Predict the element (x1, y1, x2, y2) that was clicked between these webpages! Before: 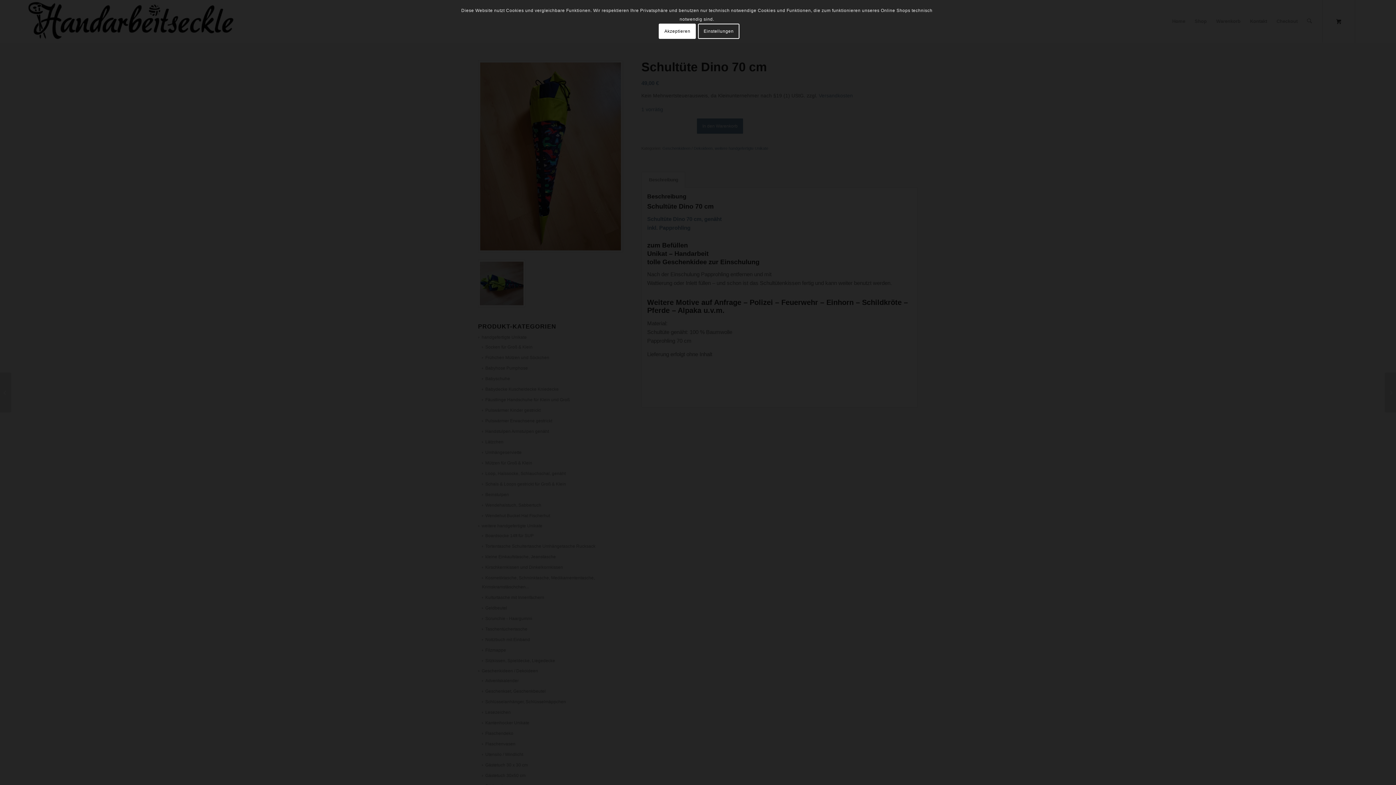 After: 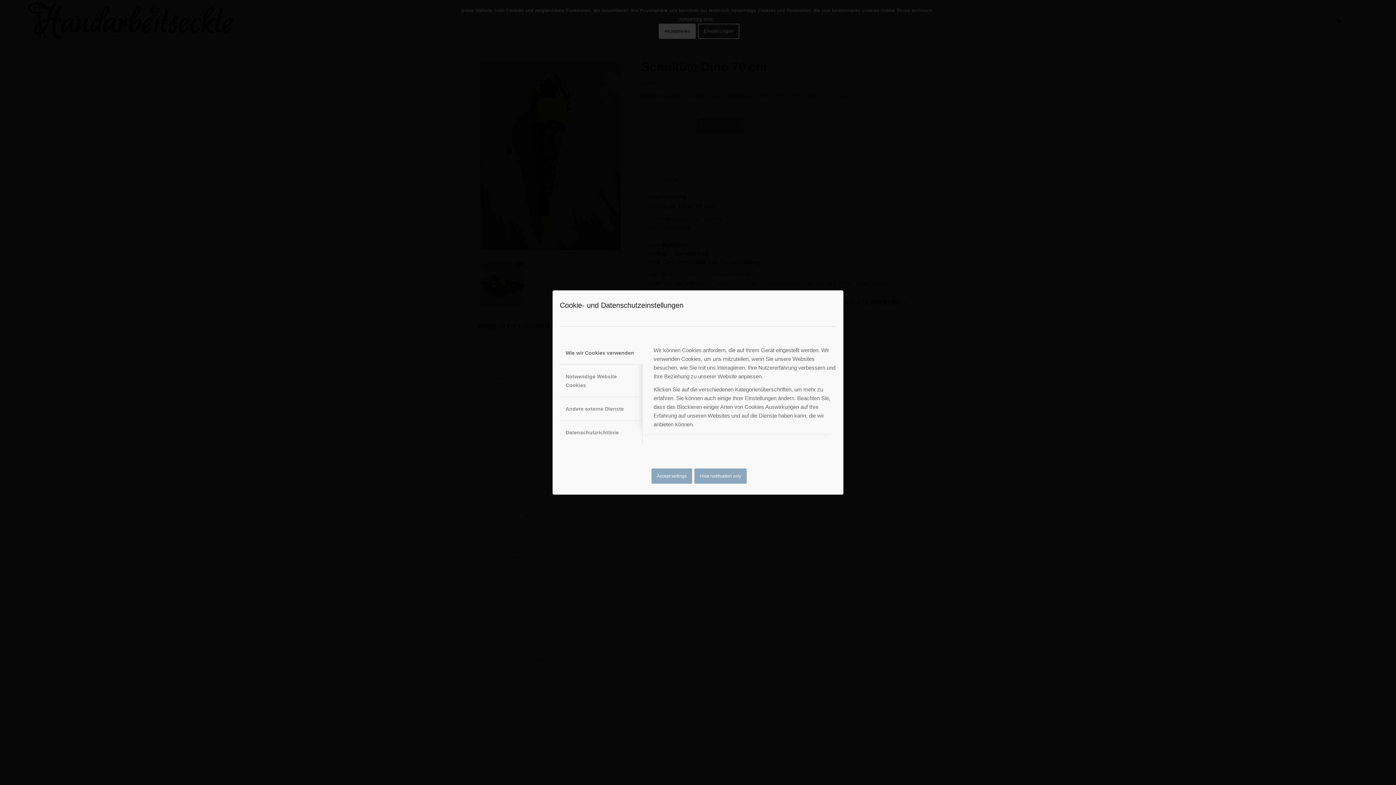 Action: label: Einstellungen bbox: (698, 23, 739, 38)